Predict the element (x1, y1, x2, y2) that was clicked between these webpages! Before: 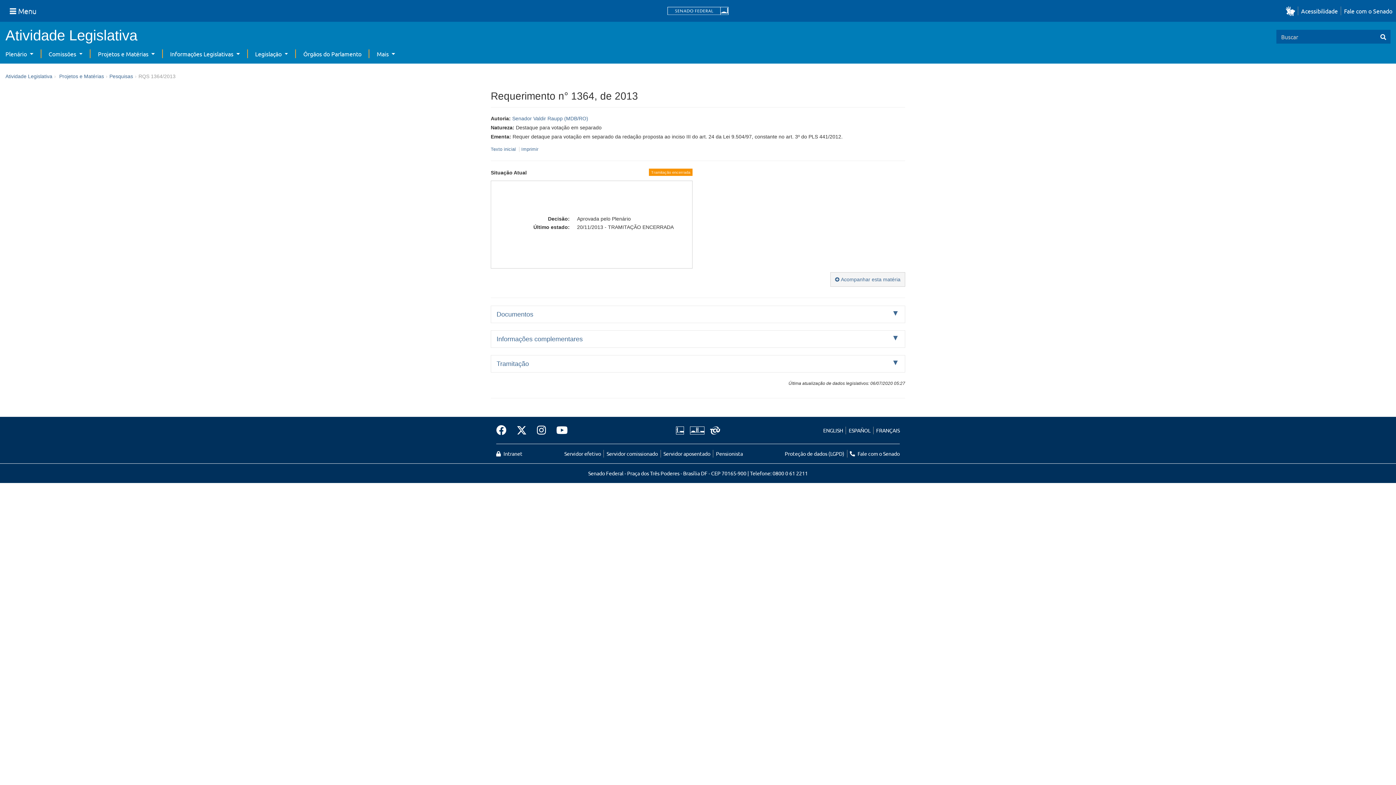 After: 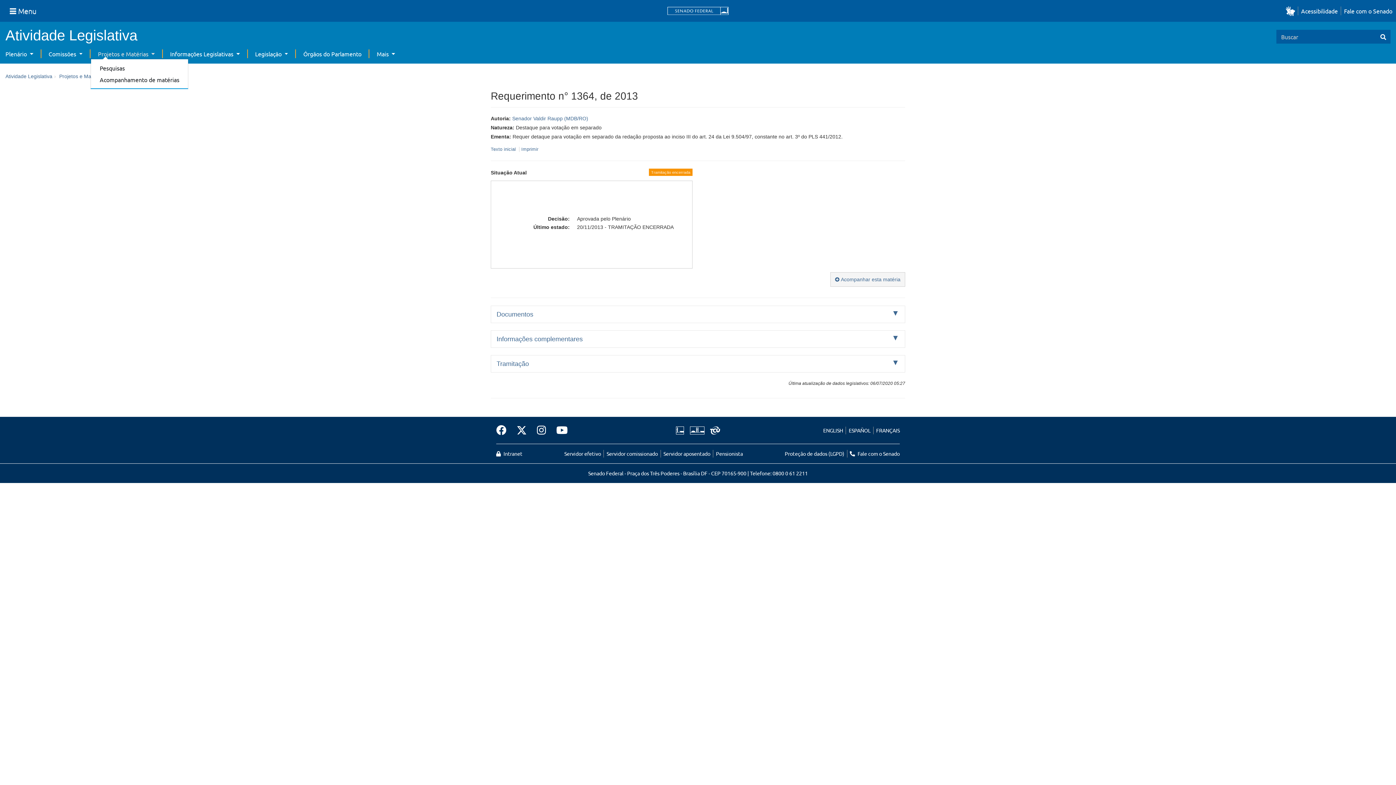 Action: bbox: (97, 50, 154, 57) label: Projetos e Matérias 